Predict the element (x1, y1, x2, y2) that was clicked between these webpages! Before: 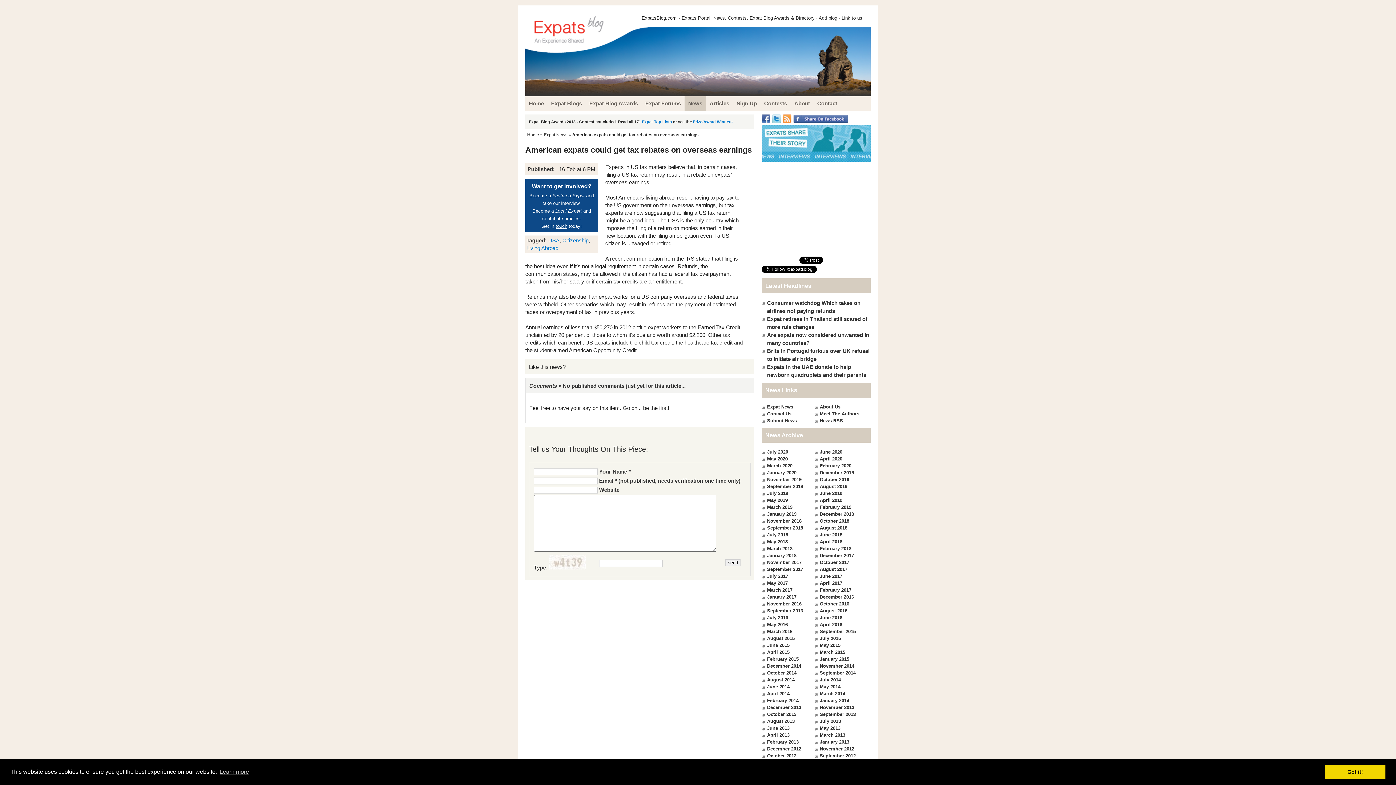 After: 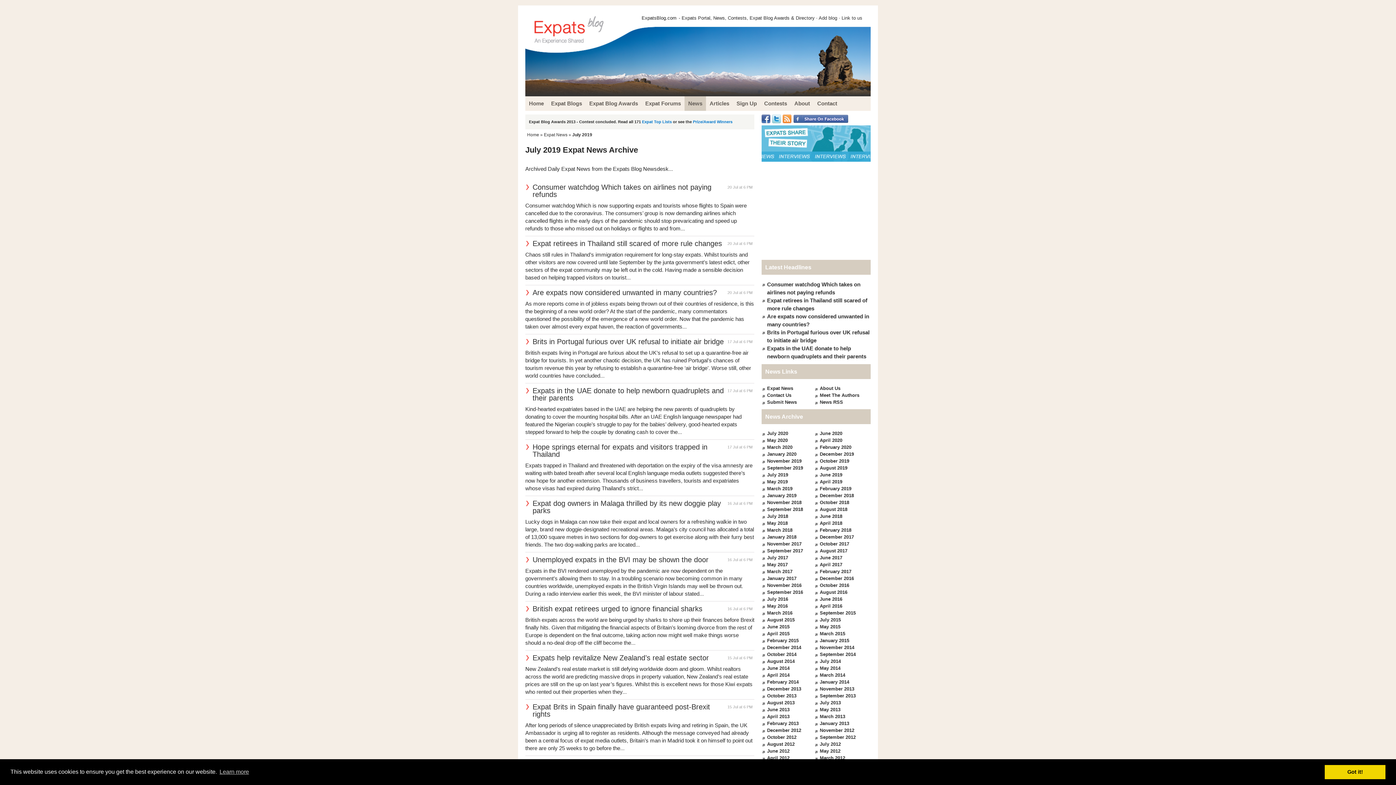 Action: label: July 2019 bbox: (767, 490, 788, 496)